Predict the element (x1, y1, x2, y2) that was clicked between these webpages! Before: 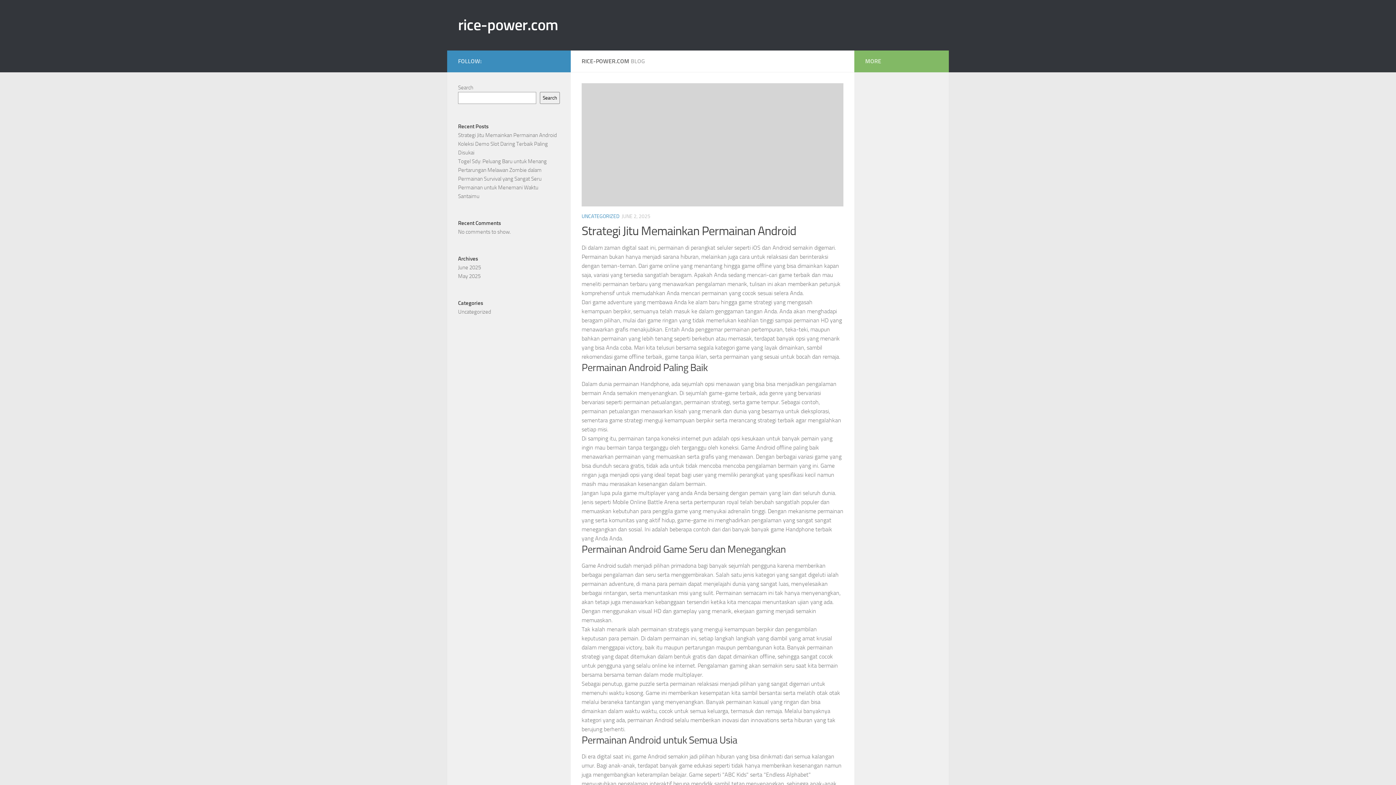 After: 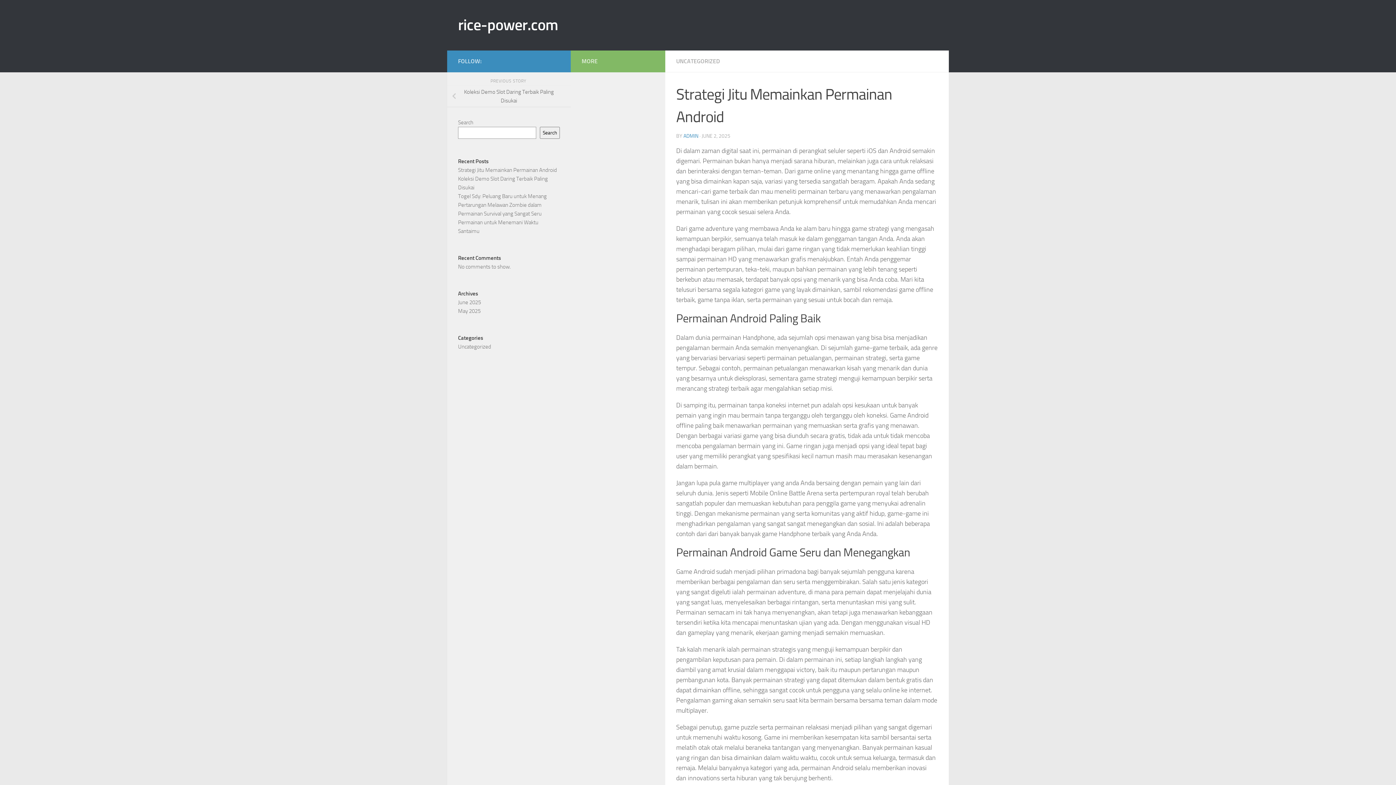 Action: bbox: (581, 83, 843, 206)